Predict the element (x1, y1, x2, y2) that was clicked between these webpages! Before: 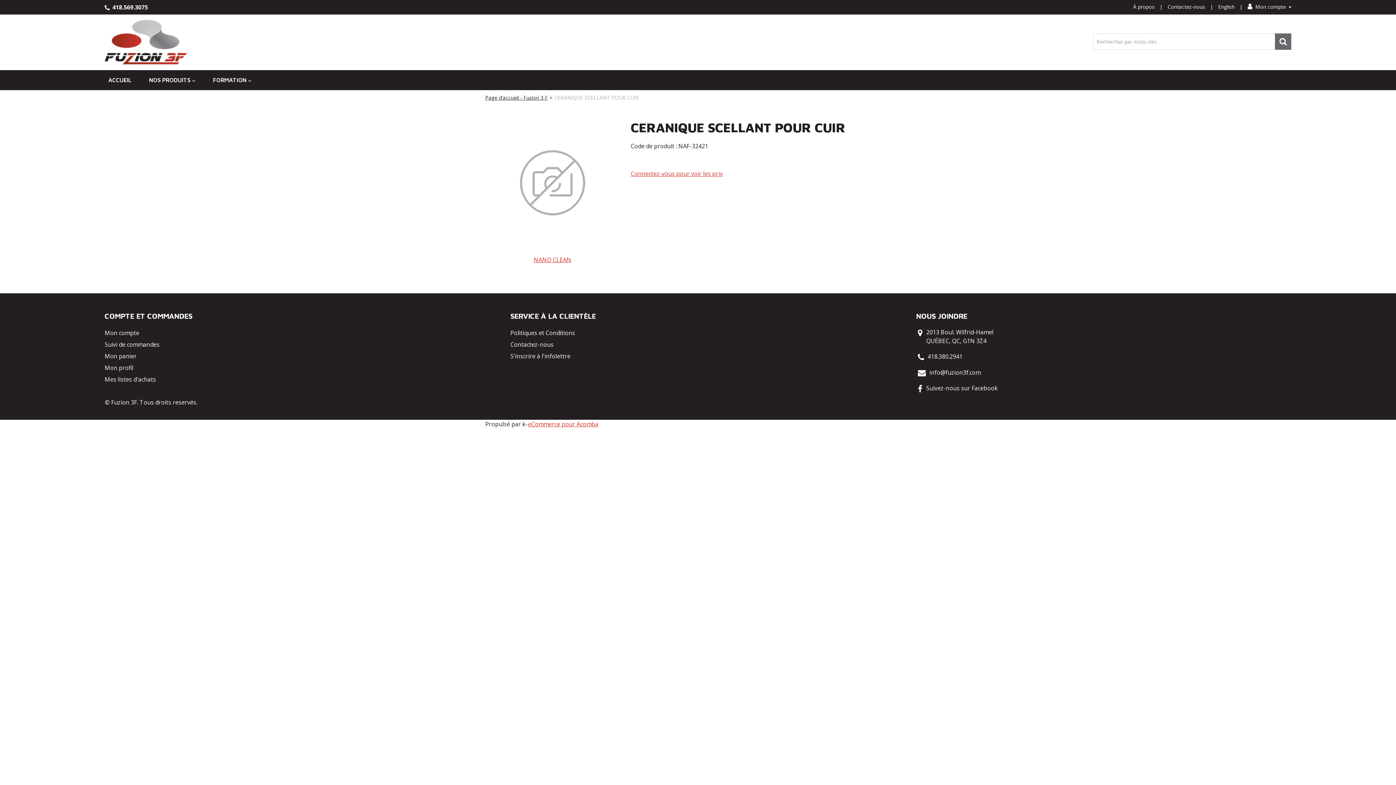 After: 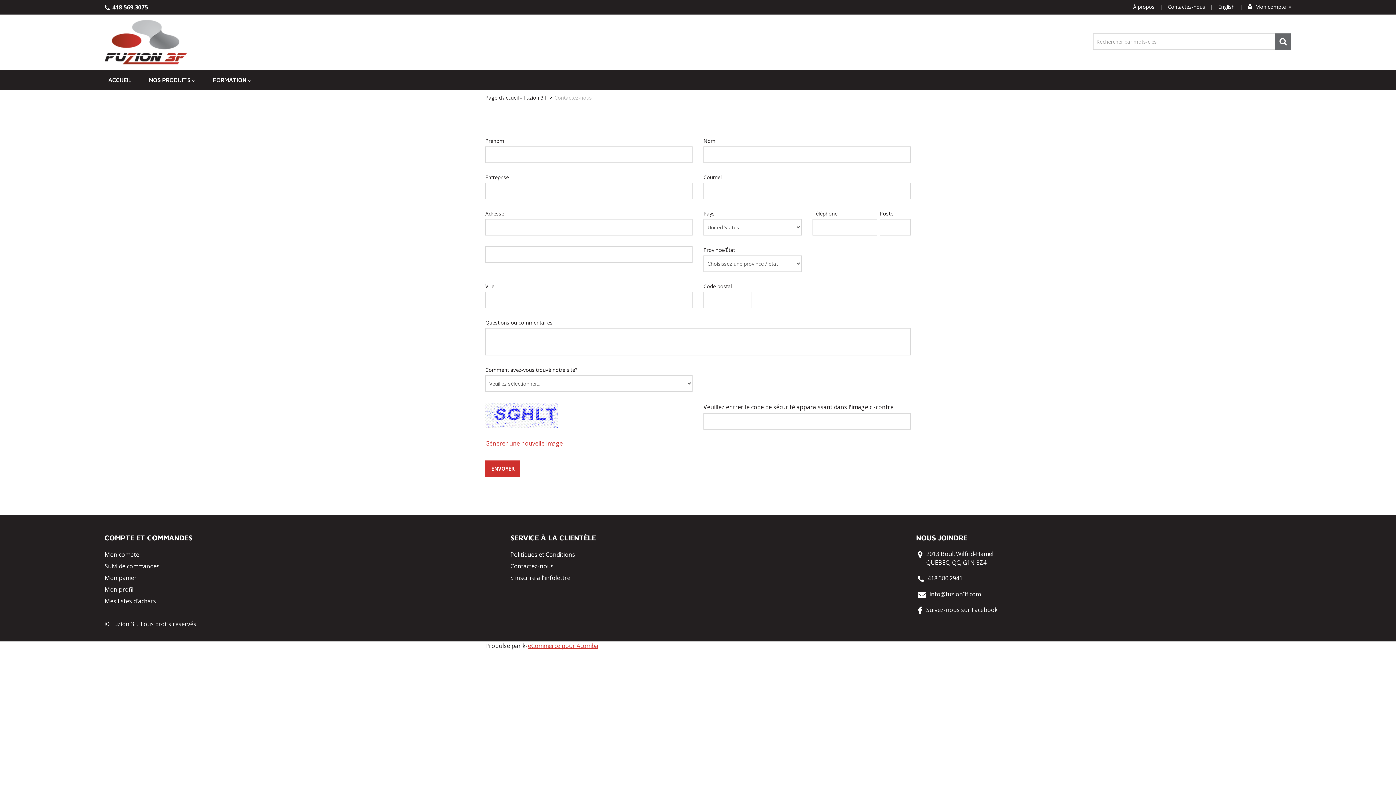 Action: label: Contactez-nous bbox: (1167, 3, 1205, 10)